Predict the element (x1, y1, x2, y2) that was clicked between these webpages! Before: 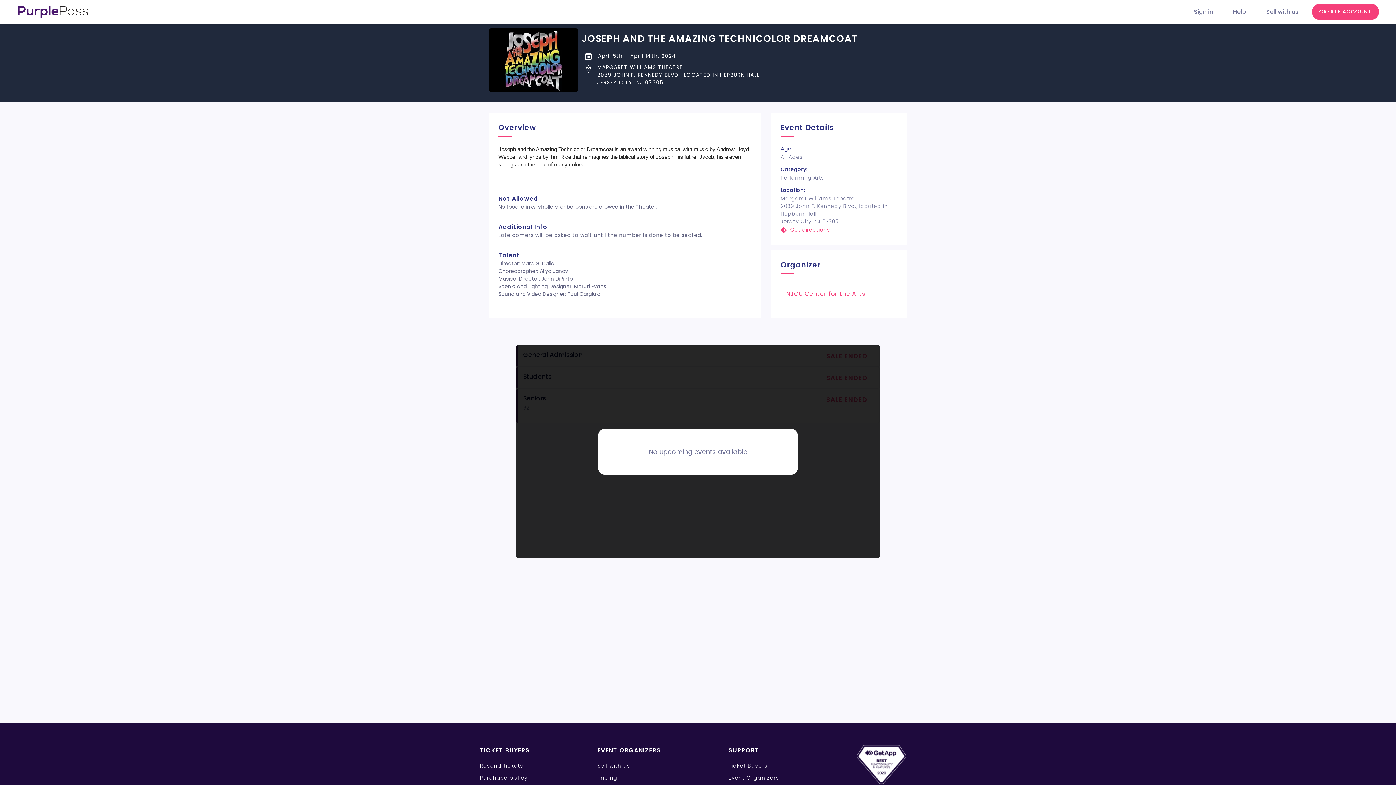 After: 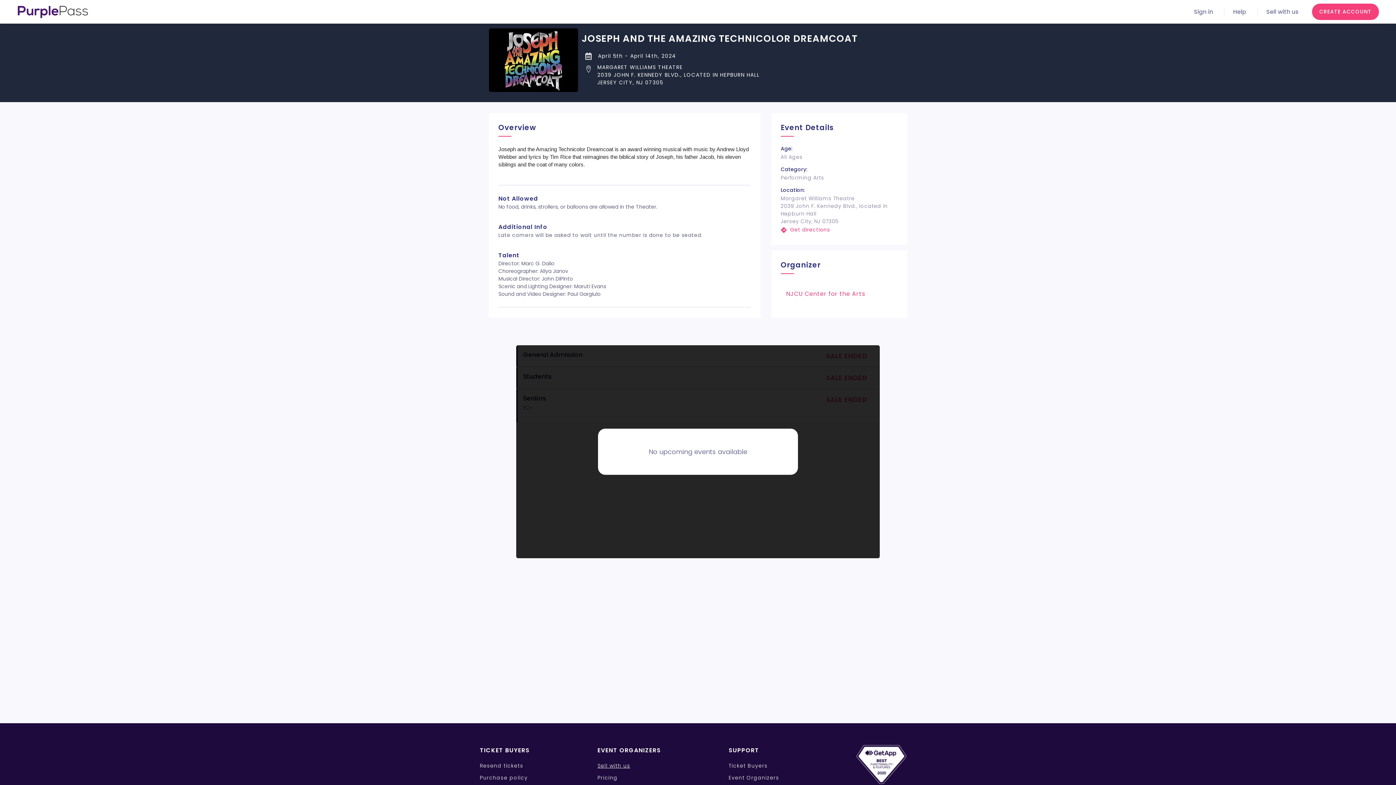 Action: bbox: (597, 762, 630, 770) label: Sell with us